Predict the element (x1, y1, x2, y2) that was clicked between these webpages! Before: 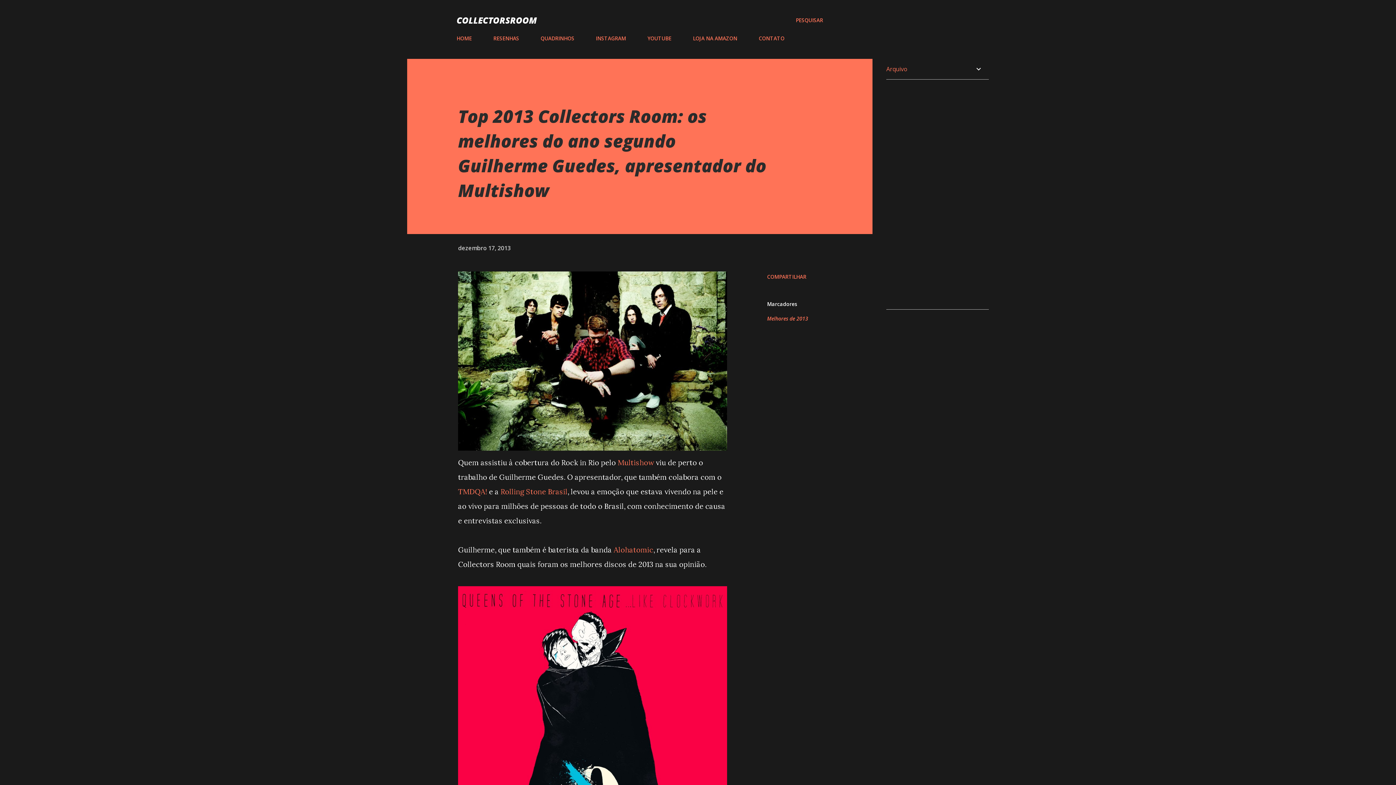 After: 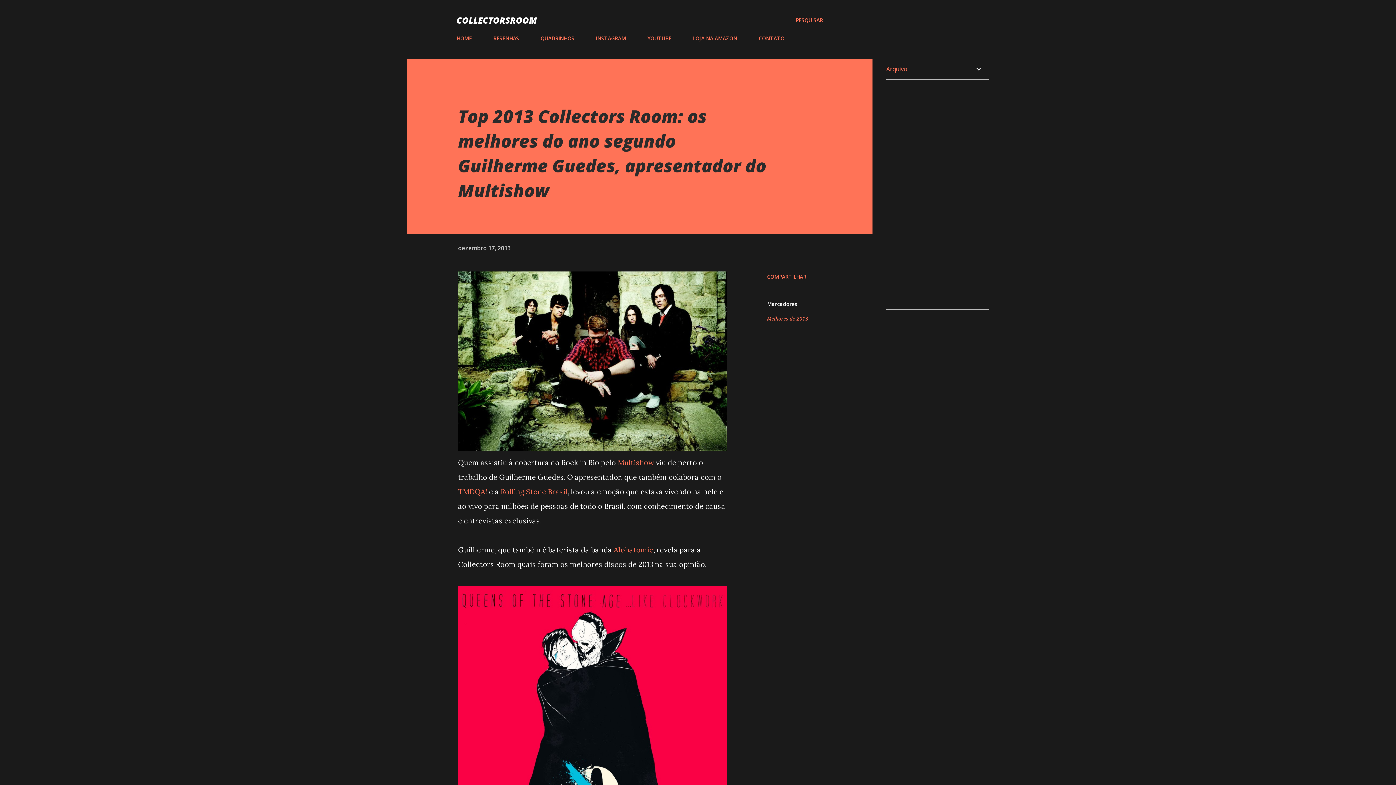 Action: label: Alohatomic bbox: (613, 545, 653, 554)